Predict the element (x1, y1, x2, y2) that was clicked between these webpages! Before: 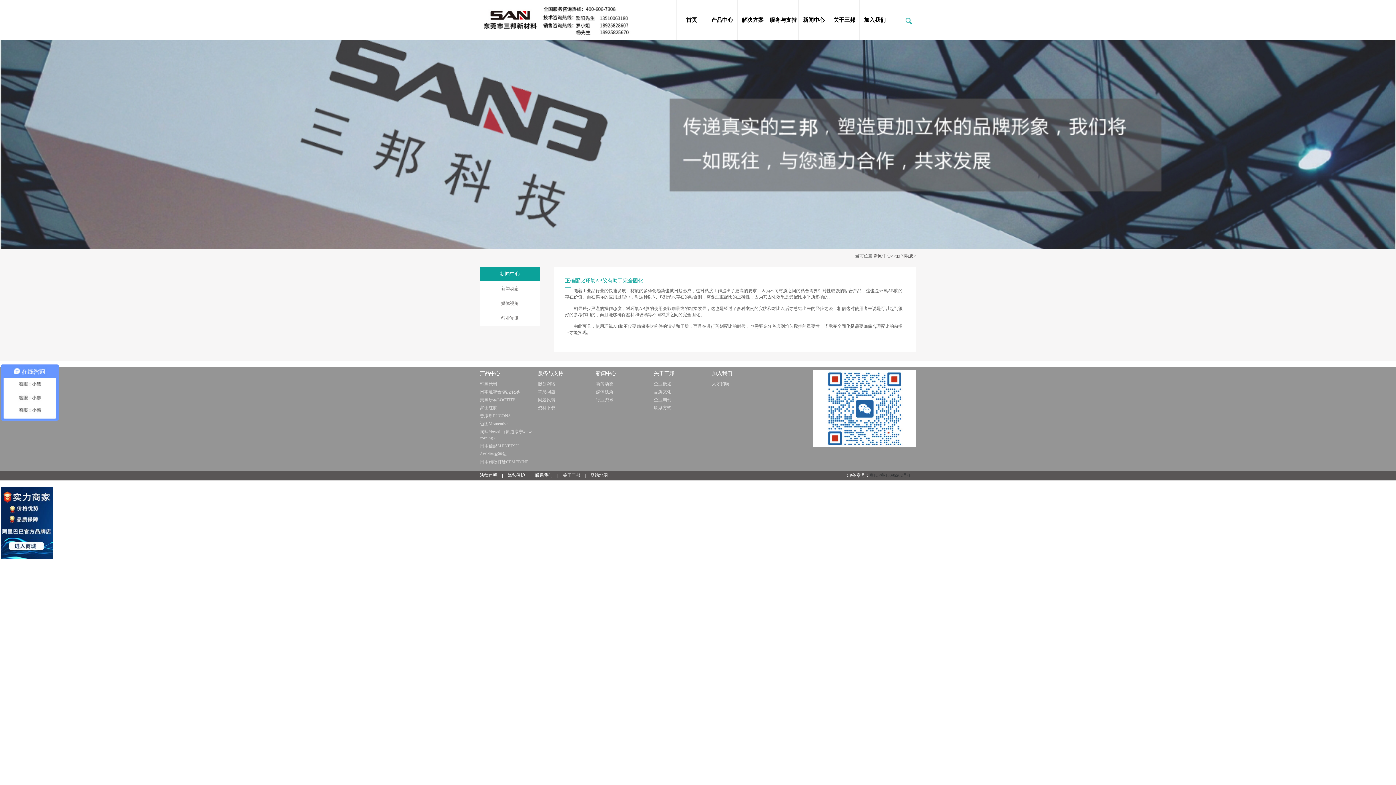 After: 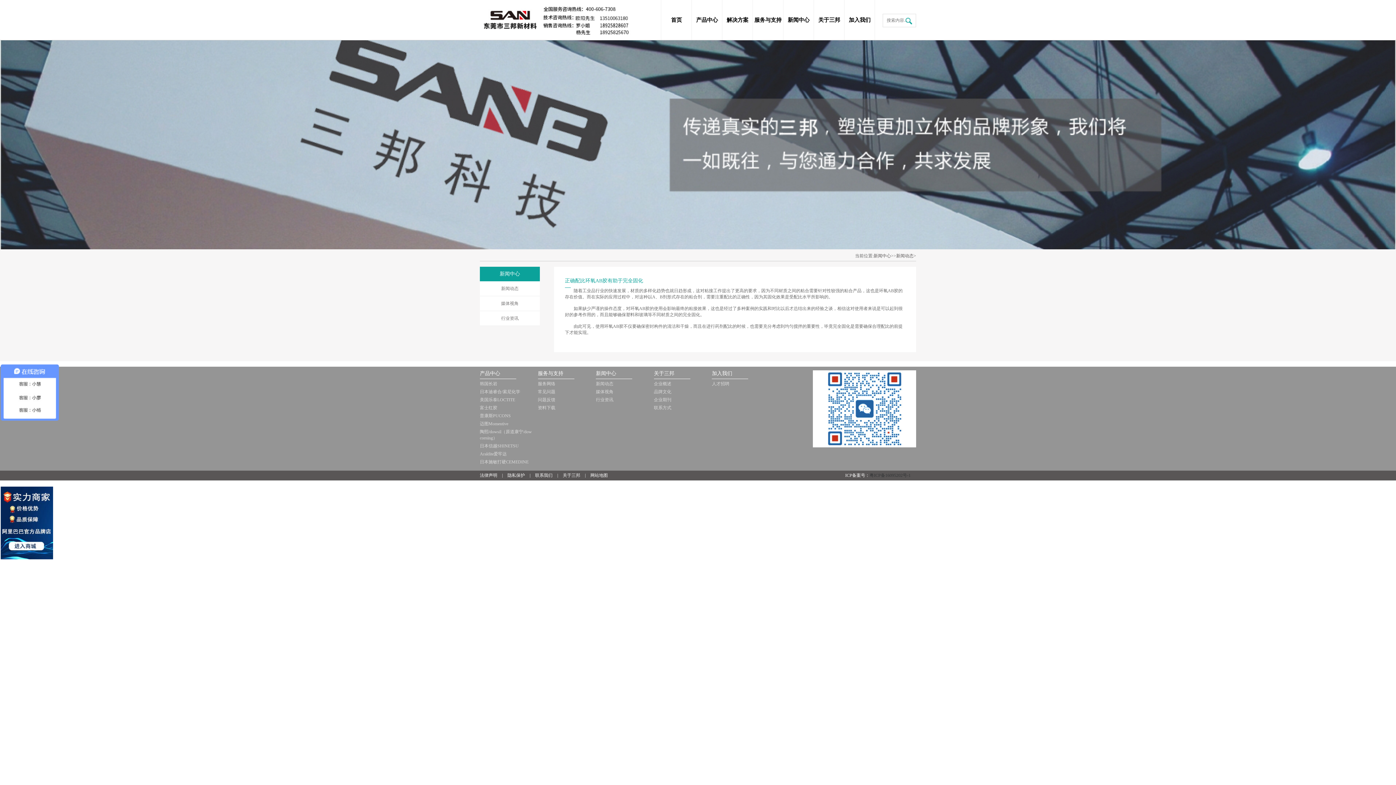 Action: bbox: (903, 15, 914, 26)